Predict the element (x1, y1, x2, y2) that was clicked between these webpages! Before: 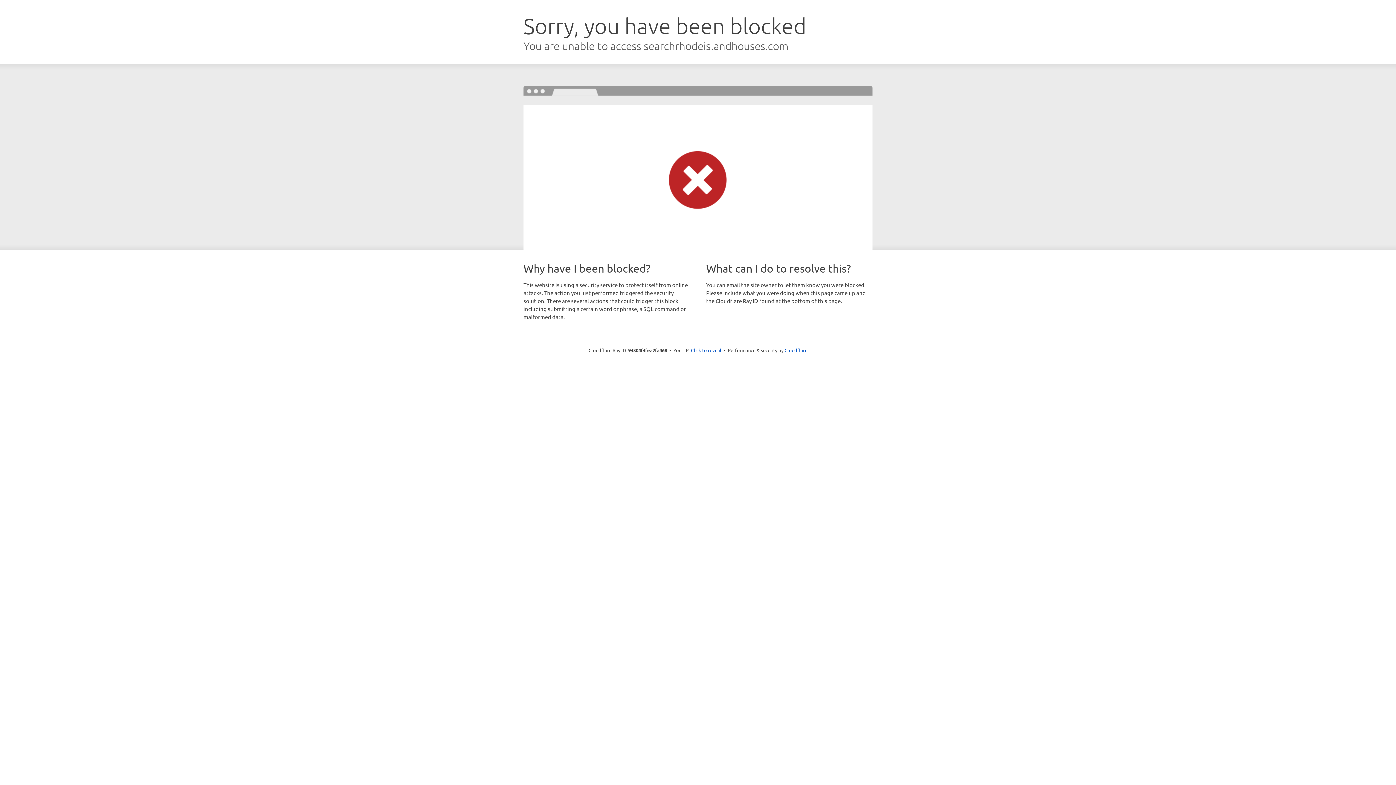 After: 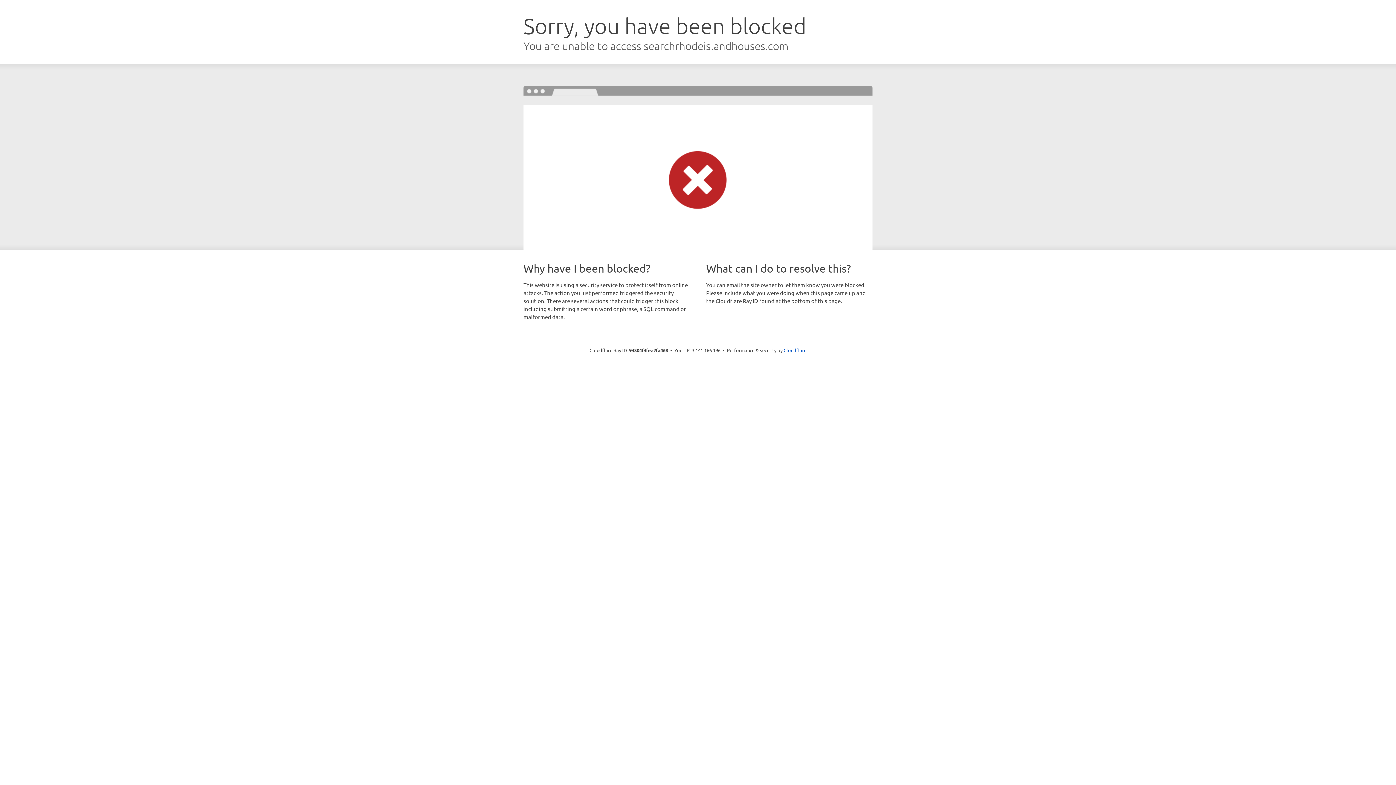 Action: bbox: (691, 346, 721, 353) label: Click to reveal